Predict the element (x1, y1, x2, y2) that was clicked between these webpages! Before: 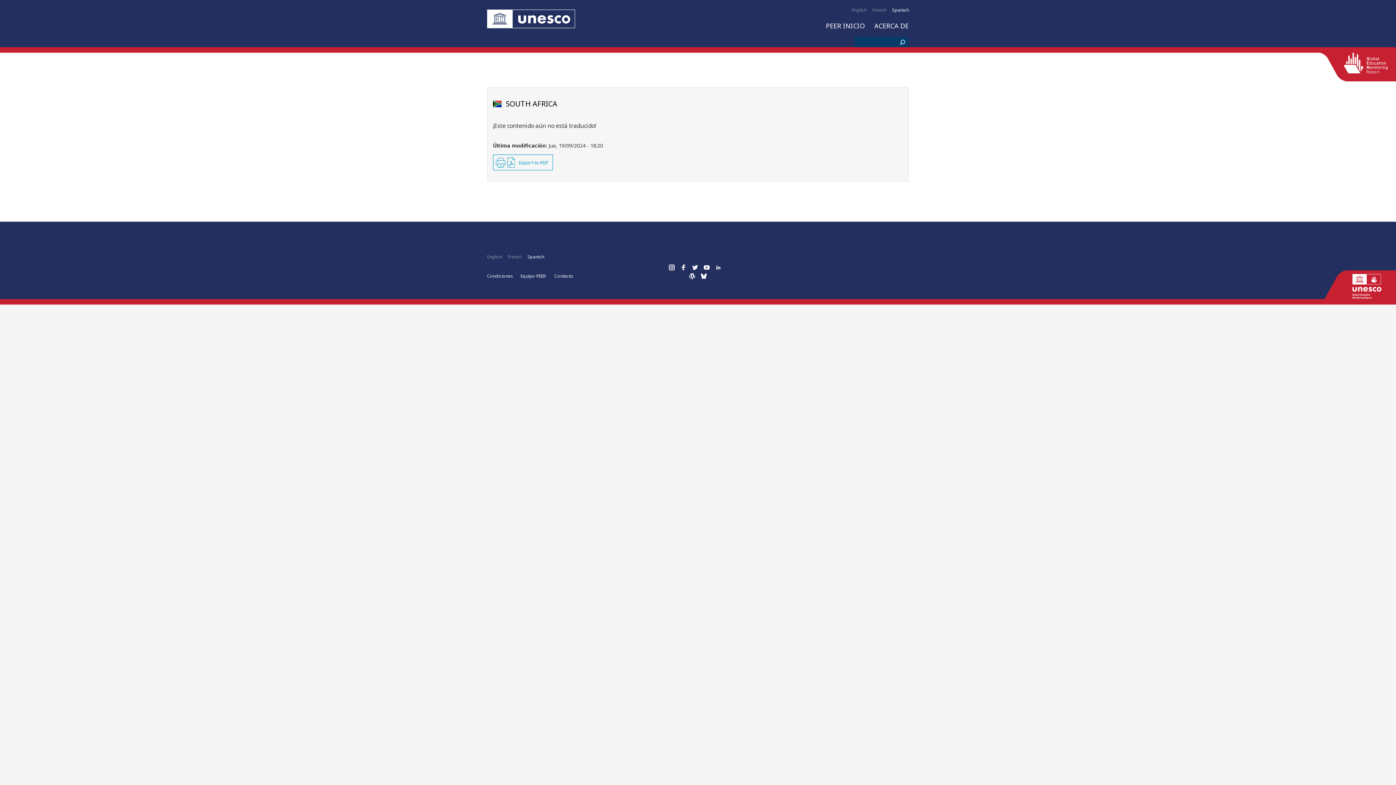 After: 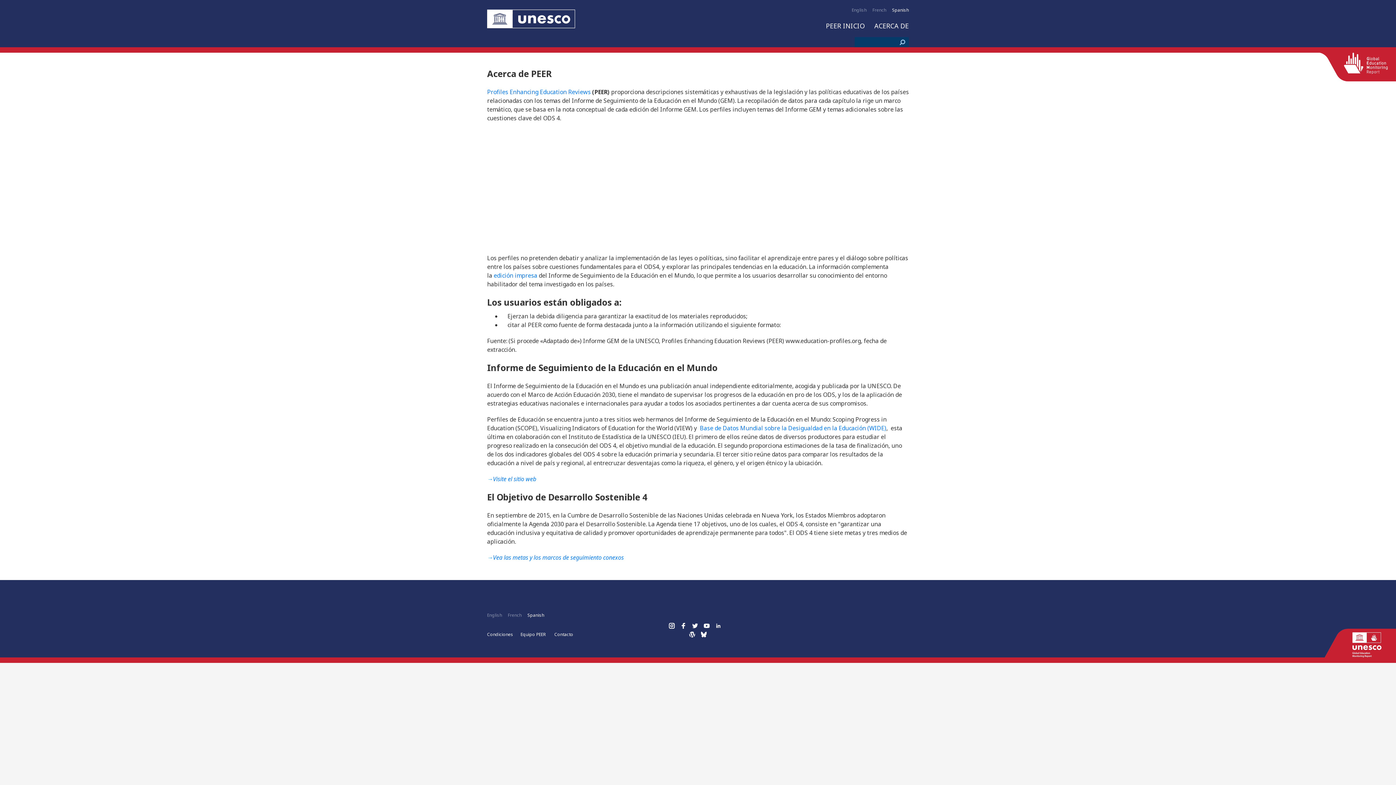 Action: bbox: (874, 21, 909, 30) label: ACERCA DE